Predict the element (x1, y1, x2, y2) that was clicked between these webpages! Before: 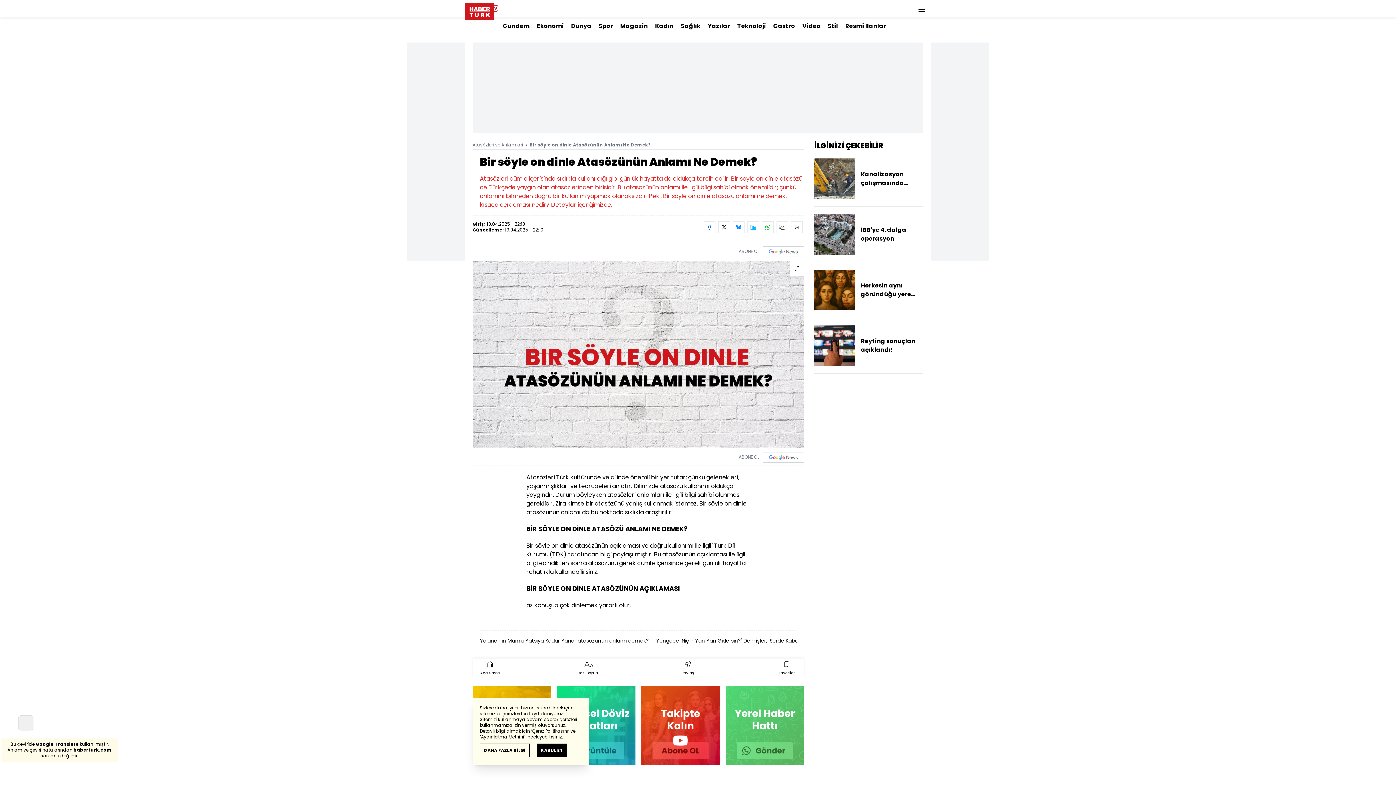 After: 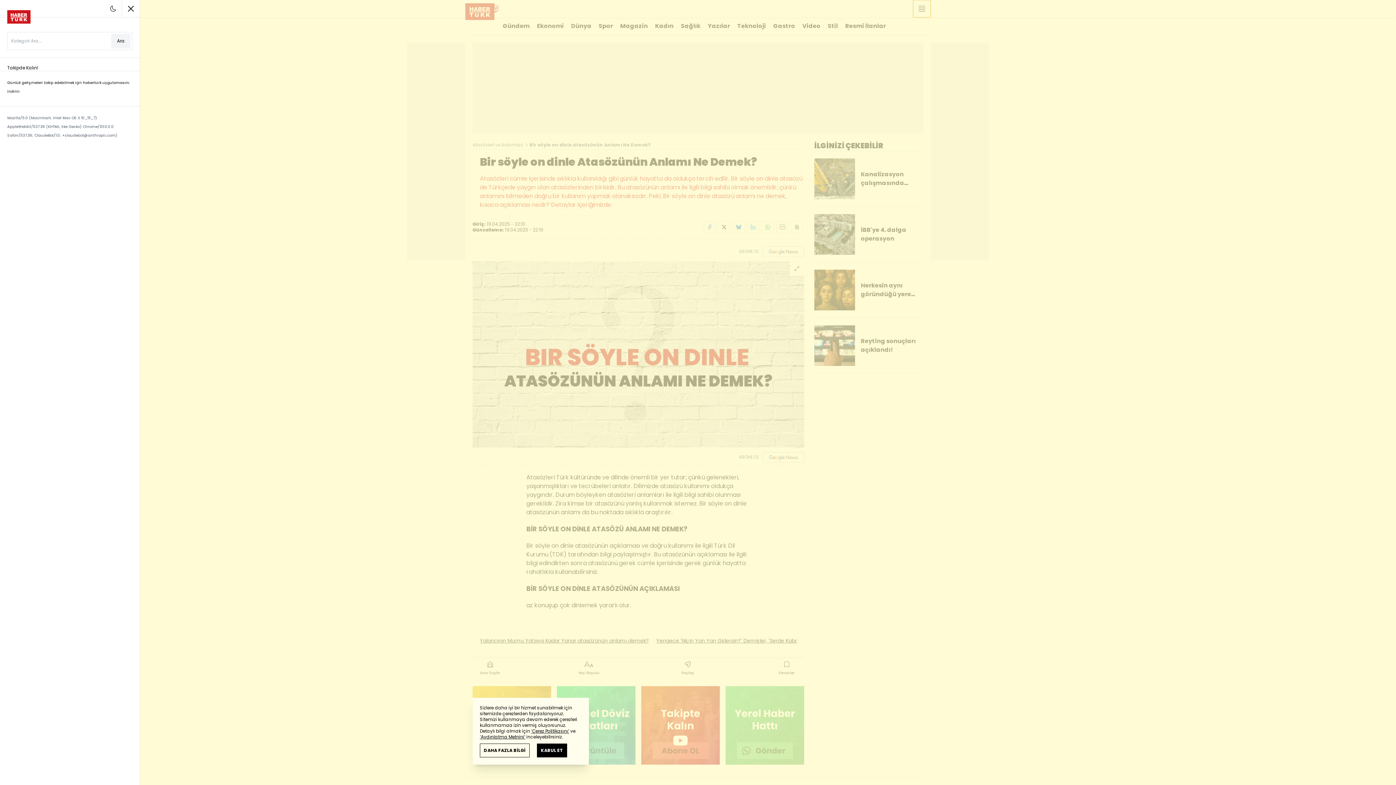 Action: bbox: (913, 0, 930, 17)